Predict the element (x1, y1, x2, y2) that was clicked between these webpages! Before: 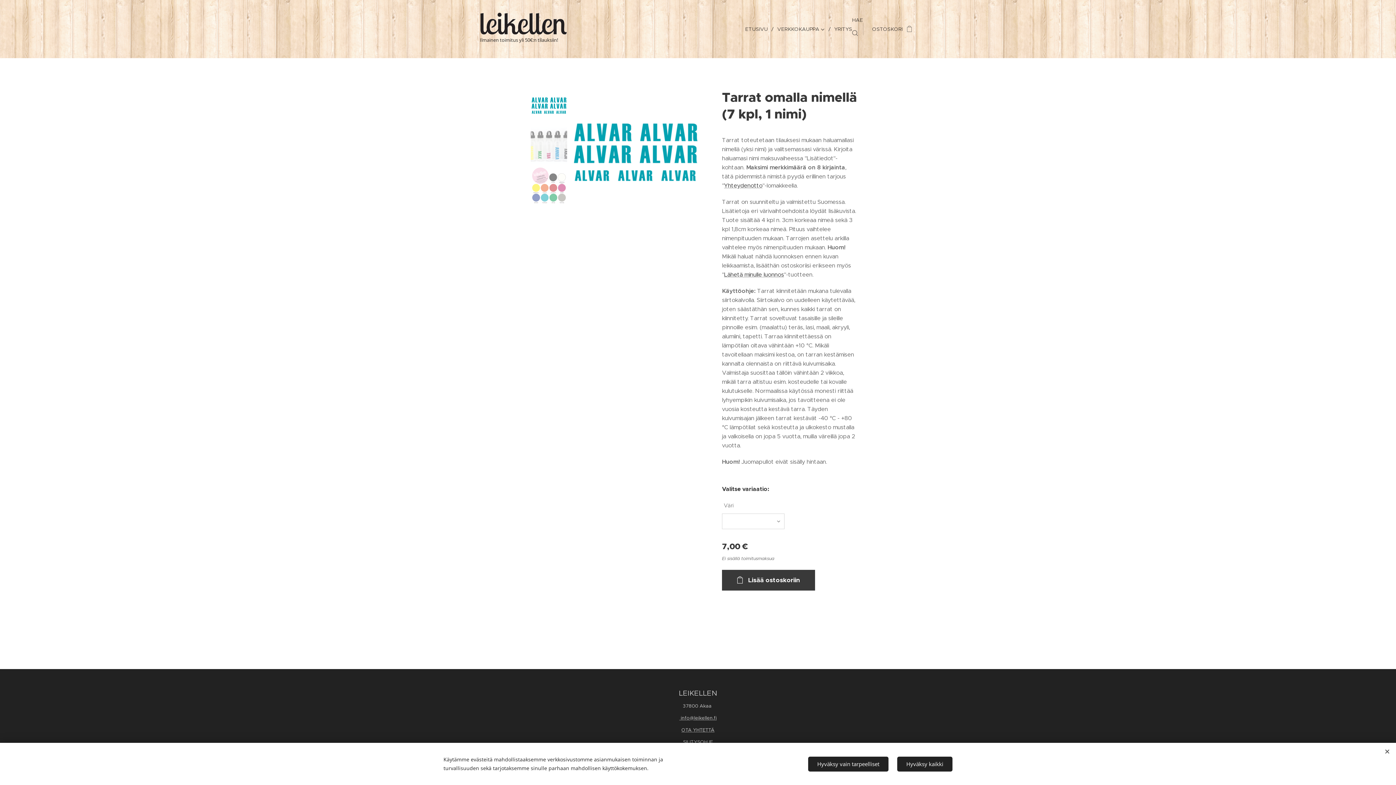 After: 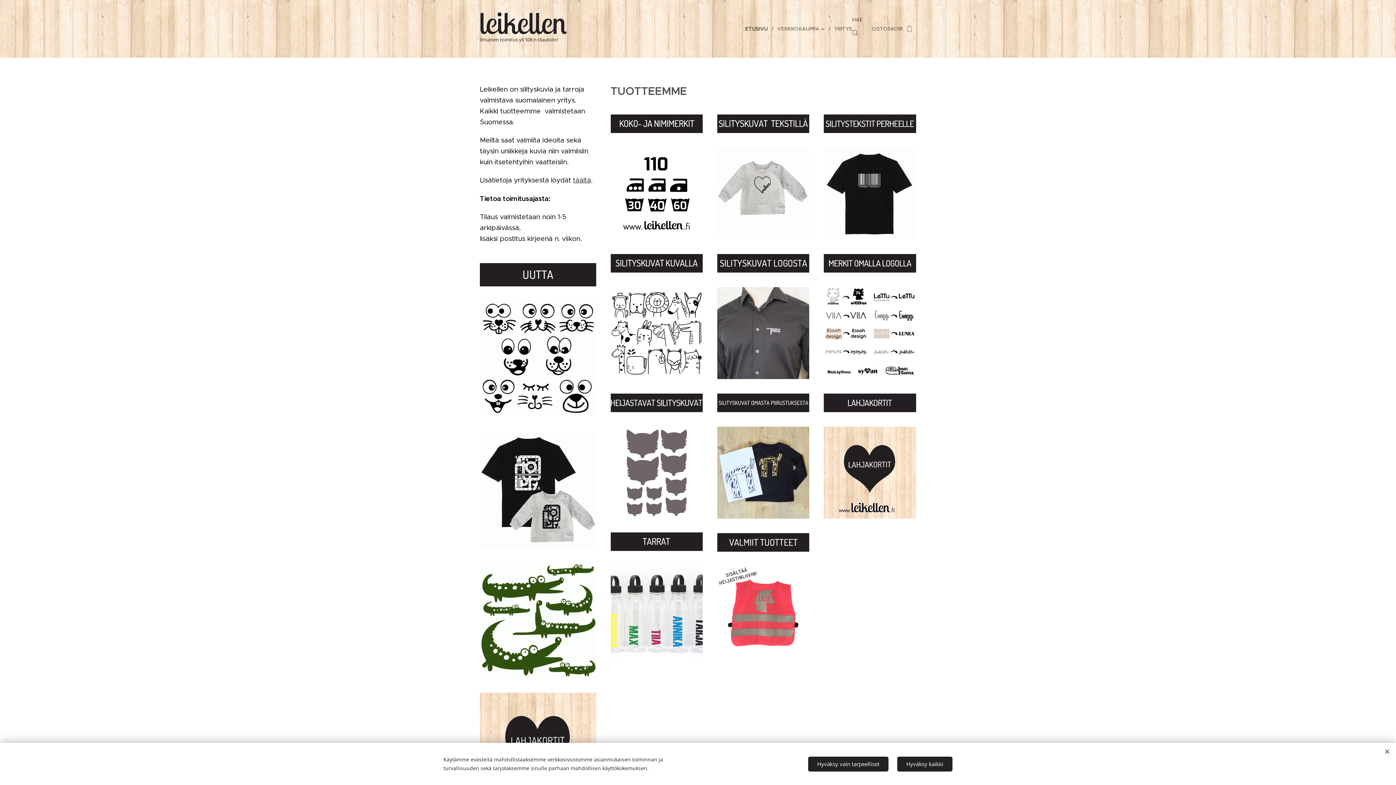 Action: bbox: (743, 20, 773, 38) label: ETUSIVU